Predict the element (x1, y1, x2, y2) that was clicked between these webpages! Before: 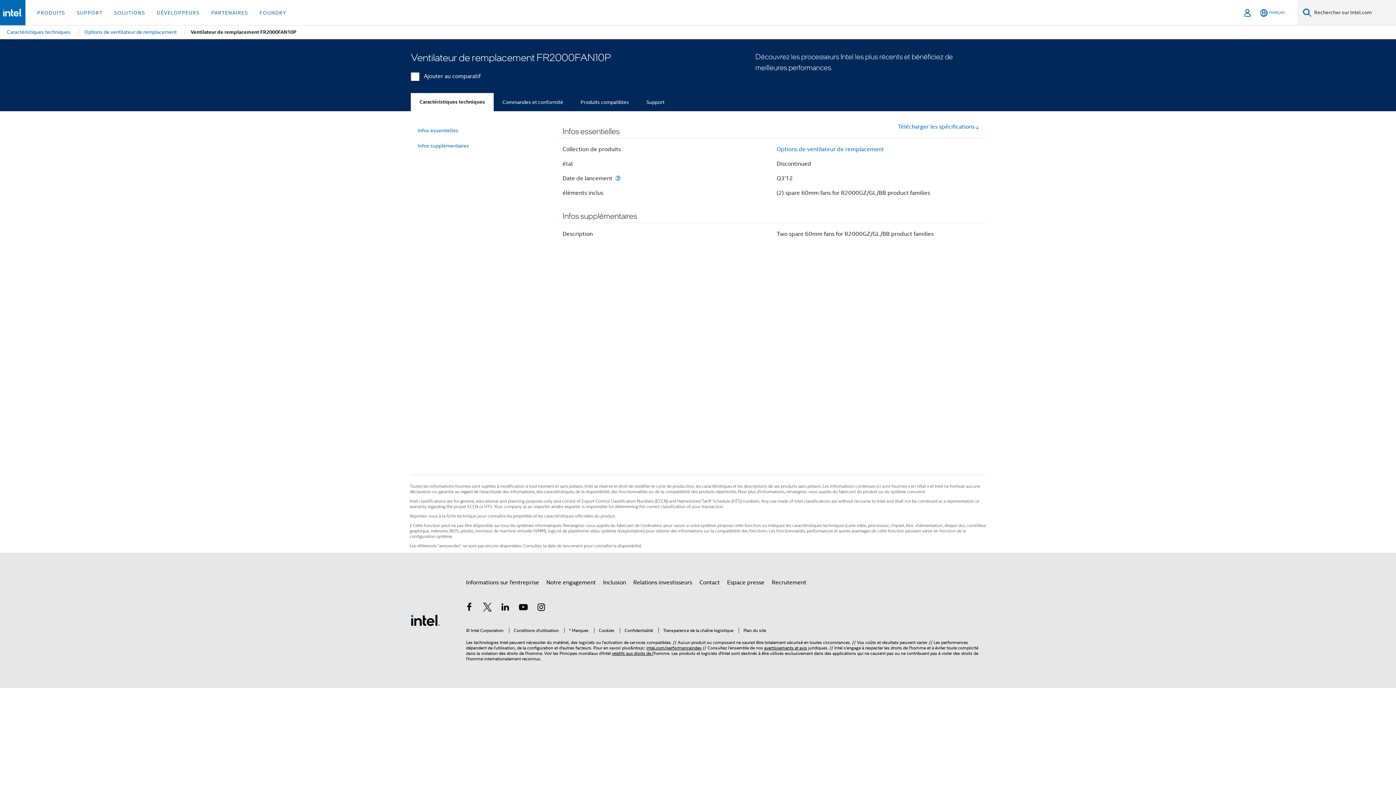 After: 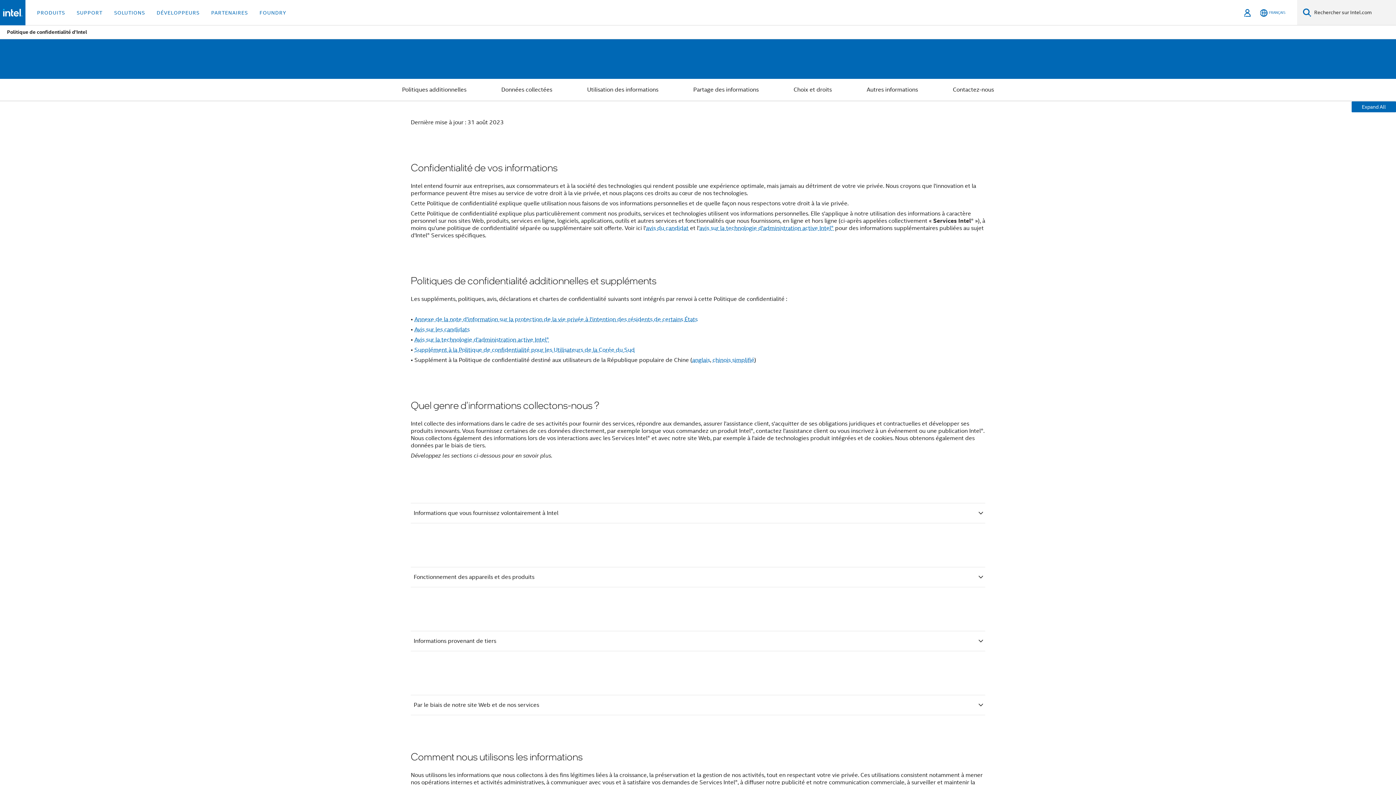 Action: bbox: (620, 627, 653, 633) label: Confidentialité